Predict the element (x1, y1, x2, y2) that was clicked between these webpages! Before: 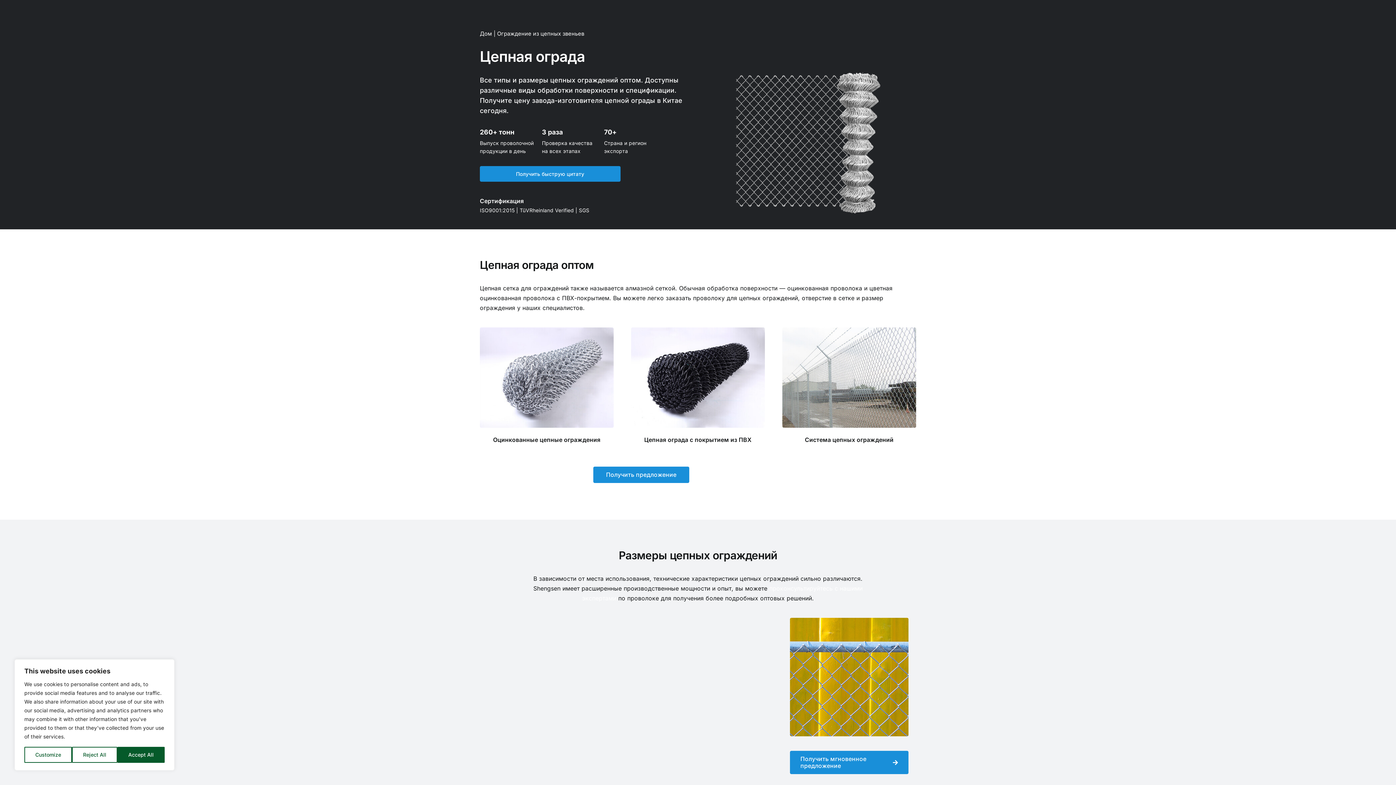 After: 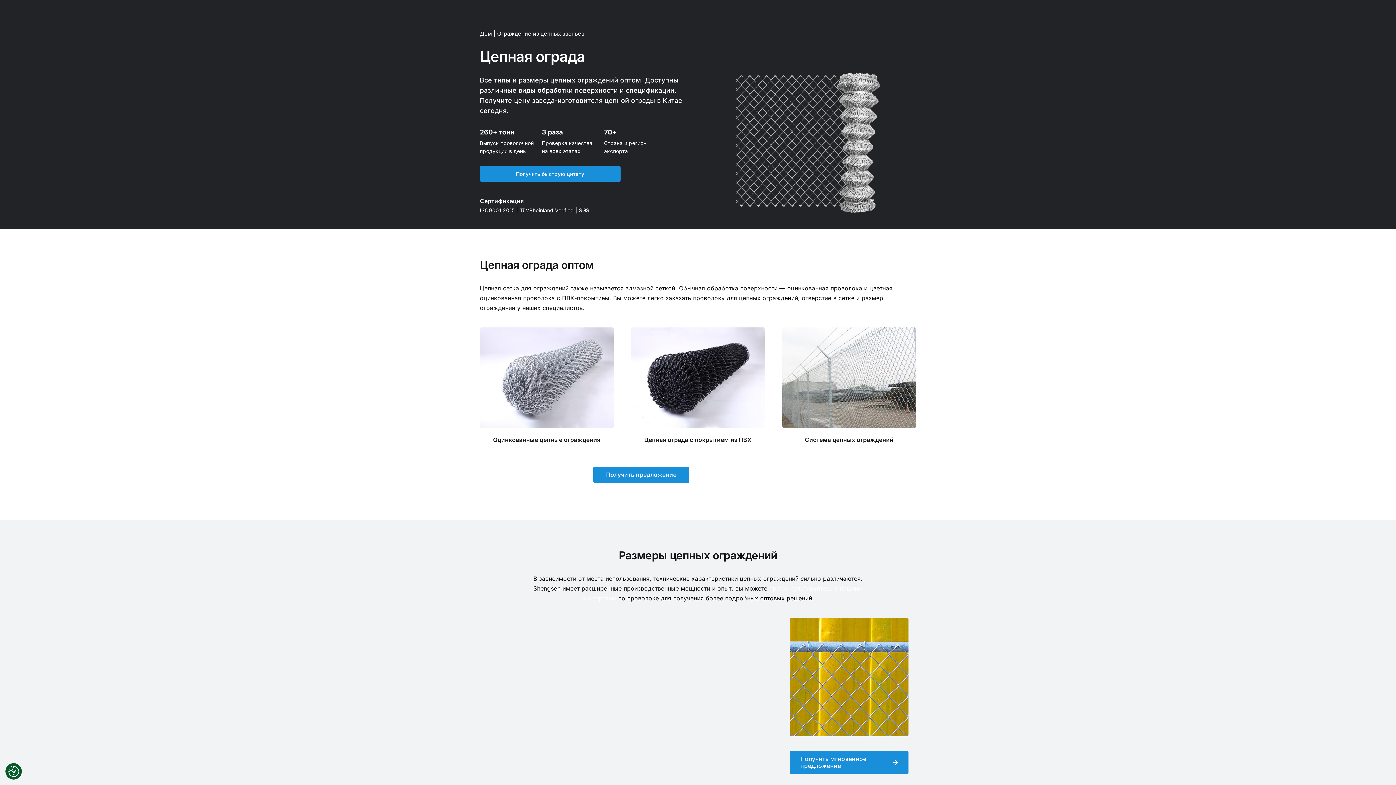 Action: label: Accept All bbox: (117, 747, 164, 763)